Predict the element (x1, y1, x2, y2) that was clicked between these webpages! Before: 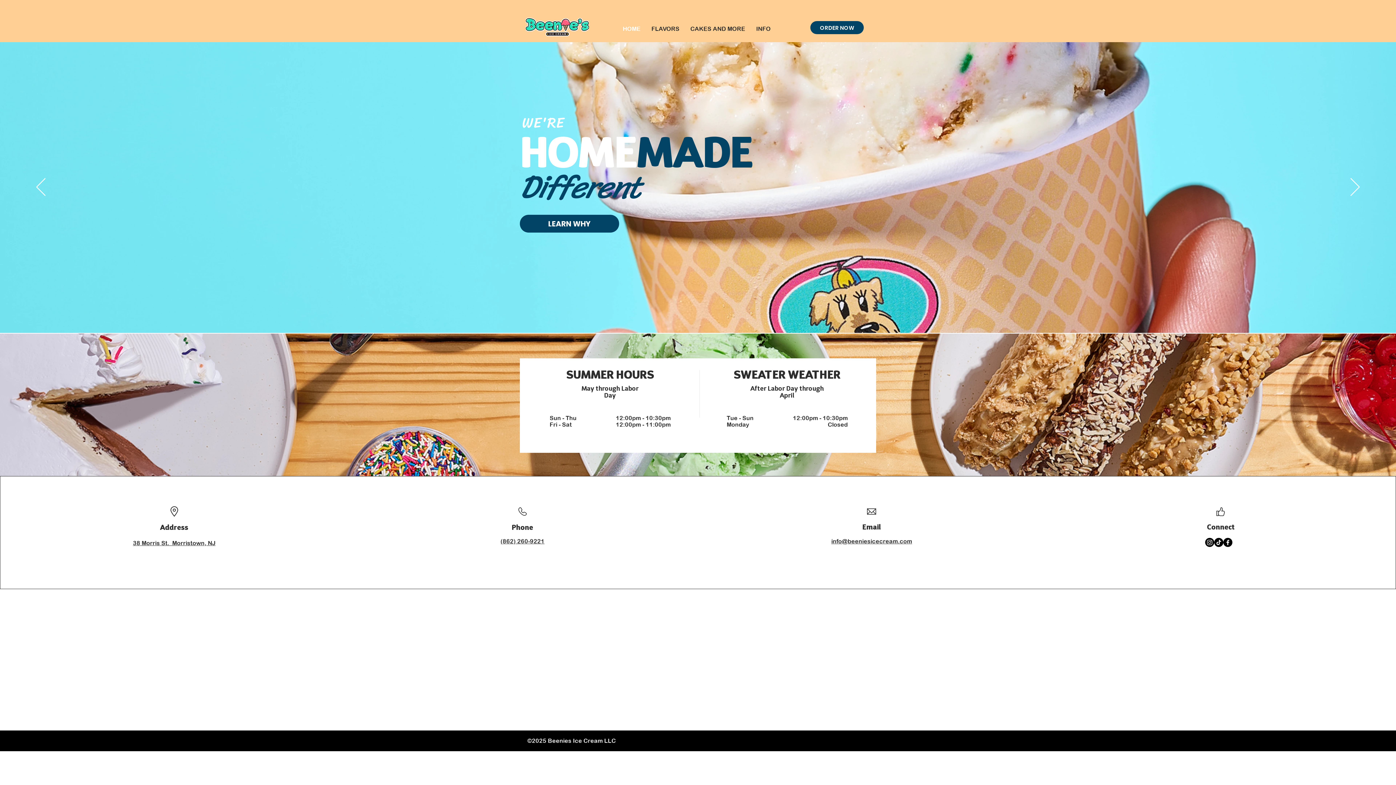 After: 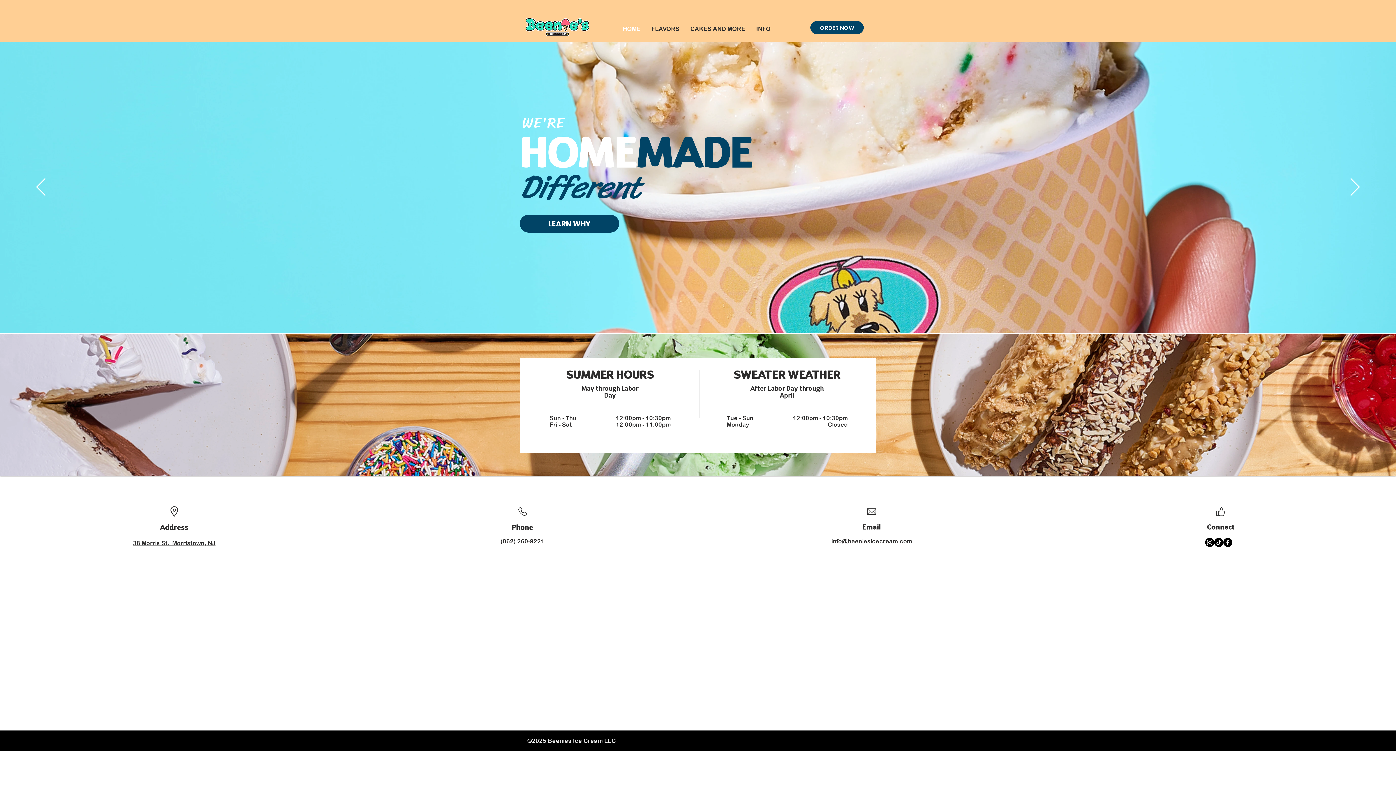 Action: bbox: (1214, 538, 1223, 547) label: TikTok